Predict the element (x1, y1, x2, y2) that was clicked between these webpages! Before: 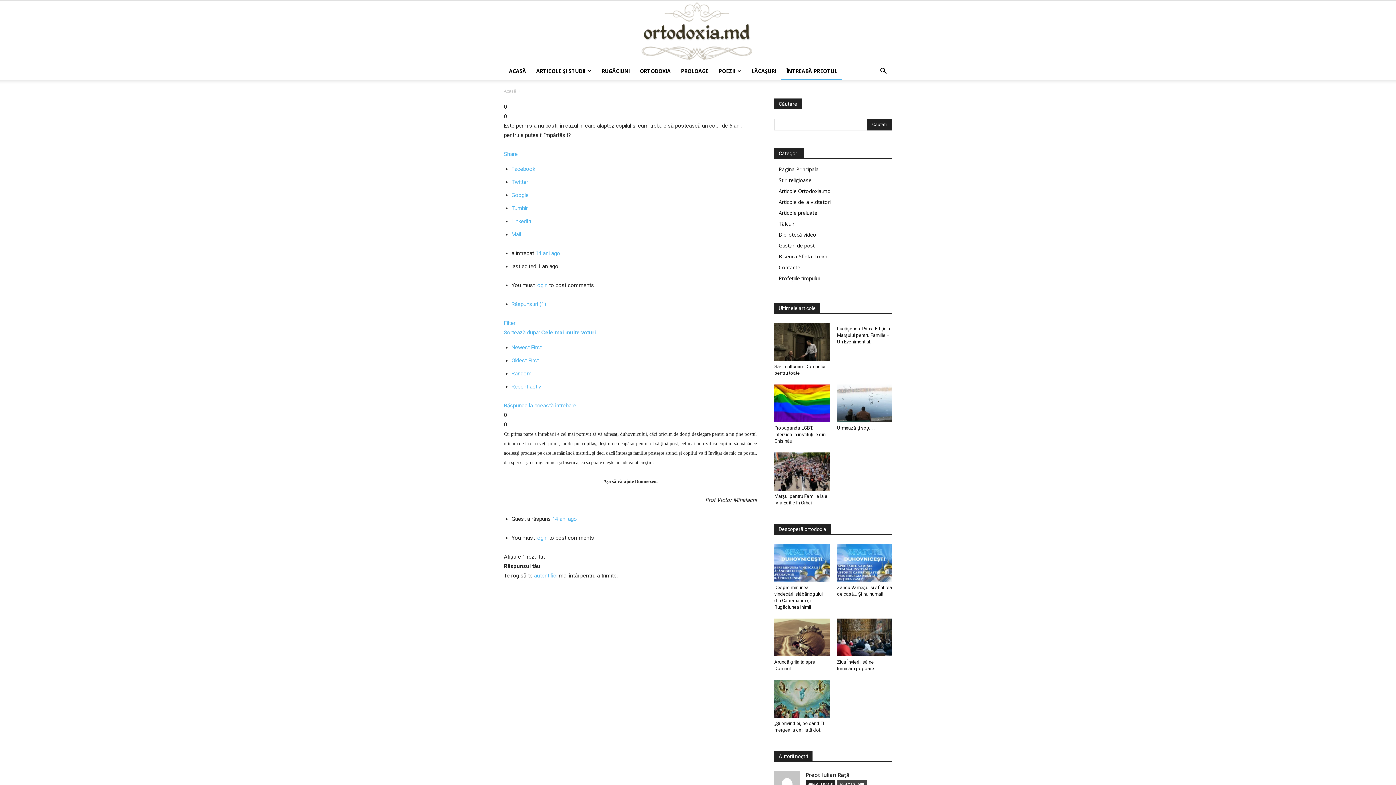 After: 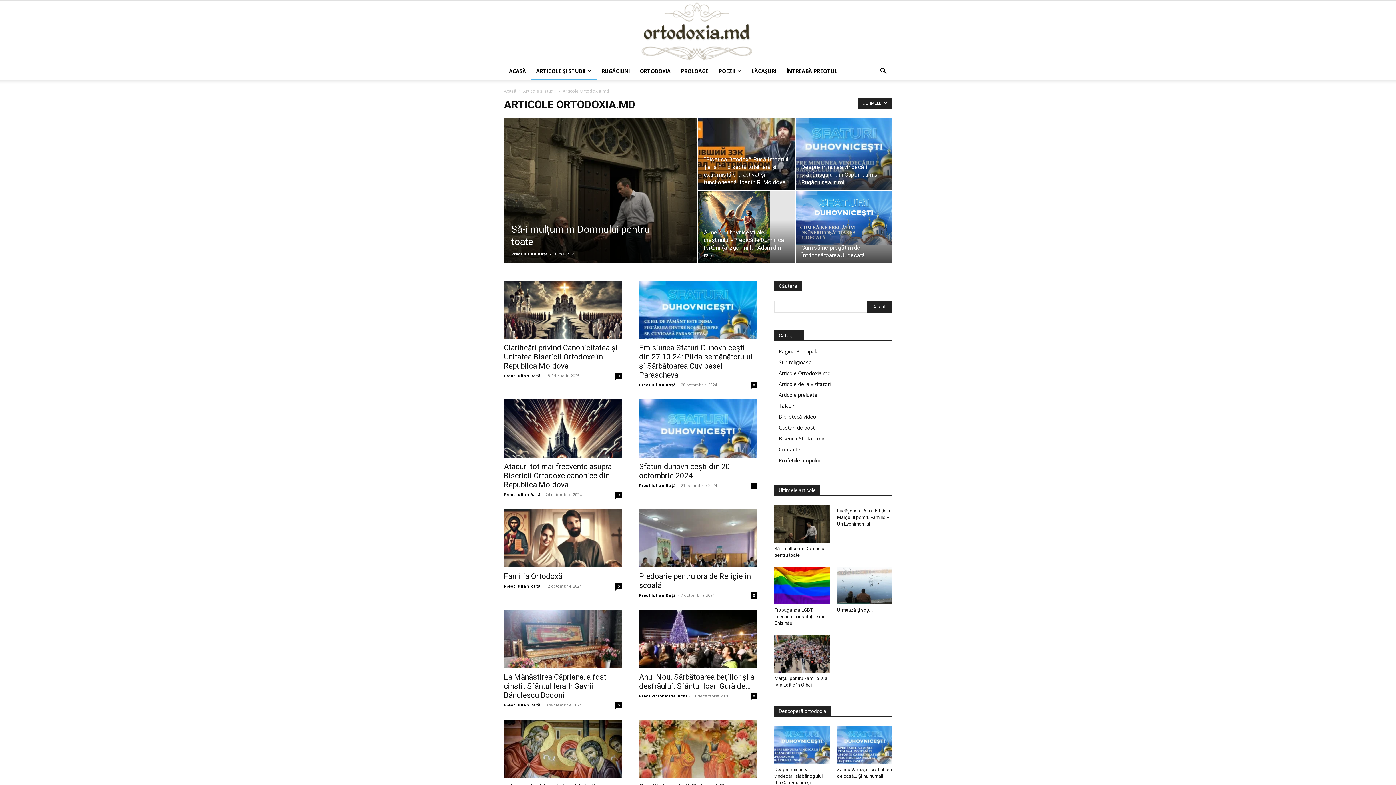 Action: bbox: (778, 187, 830, 194) label: Articole Ortodoxia.md